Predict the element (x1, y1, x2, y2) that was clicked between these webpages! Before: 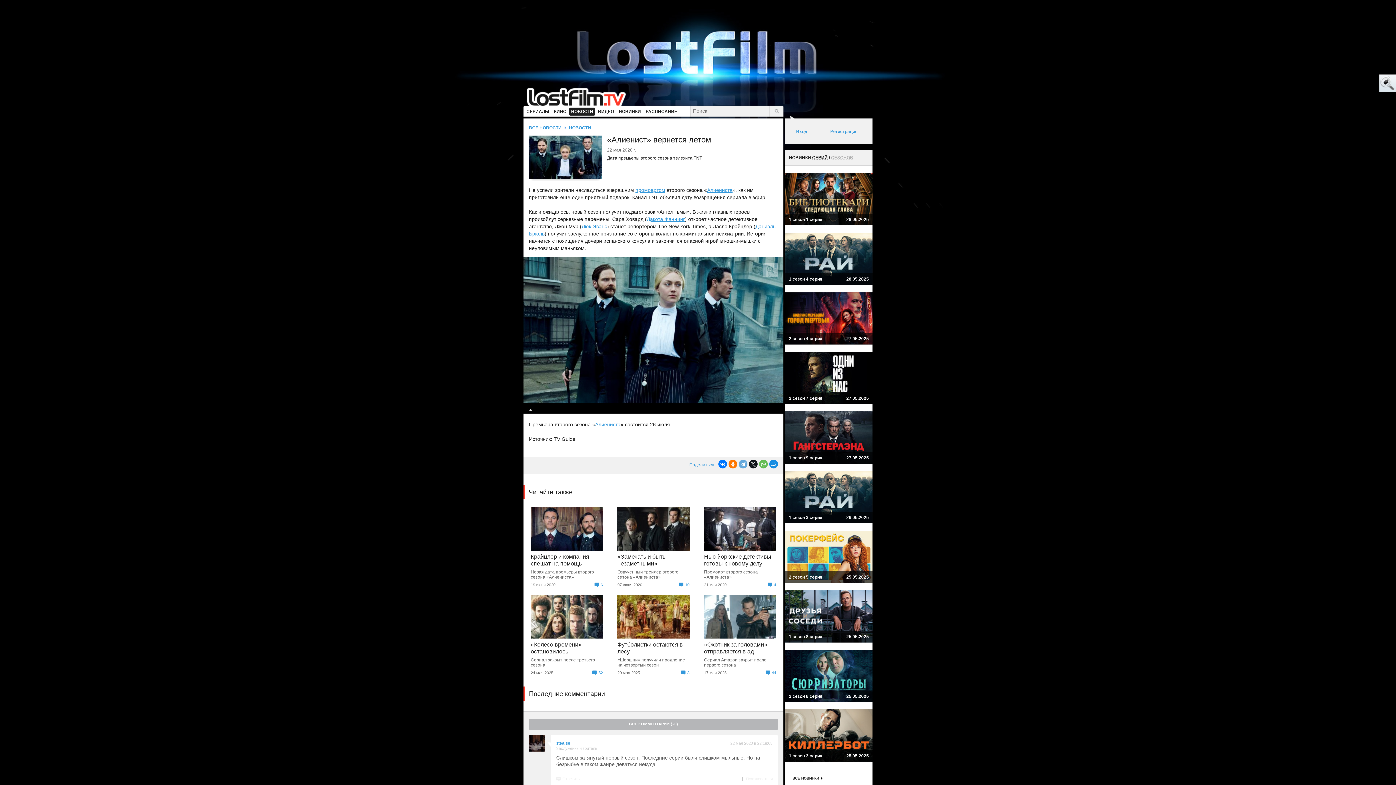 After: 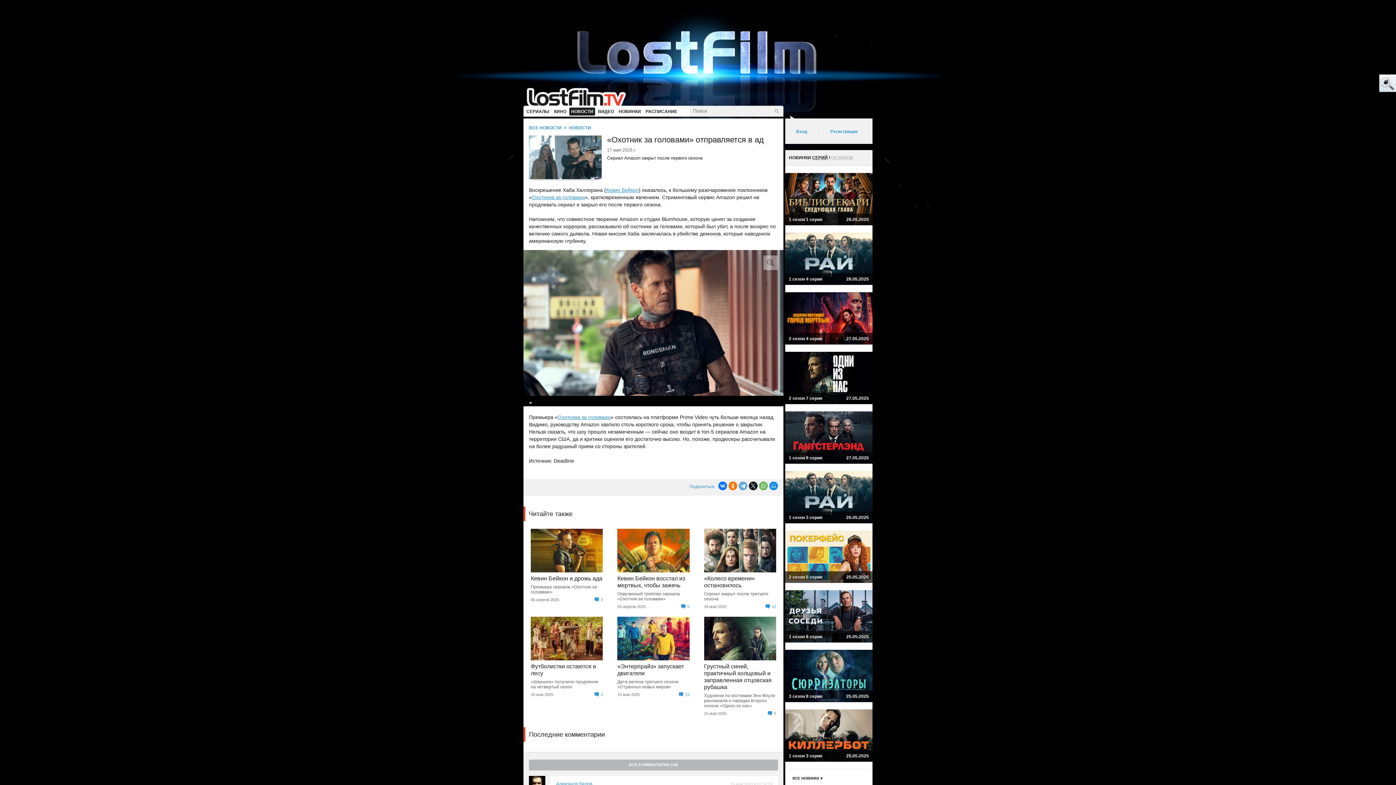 Action: bbox: (696, 591, 783, 678) label: «Охотник за головами» отправляется в ад
Сериал Amazon закрыт после первого сезона
17 мая 2025
44